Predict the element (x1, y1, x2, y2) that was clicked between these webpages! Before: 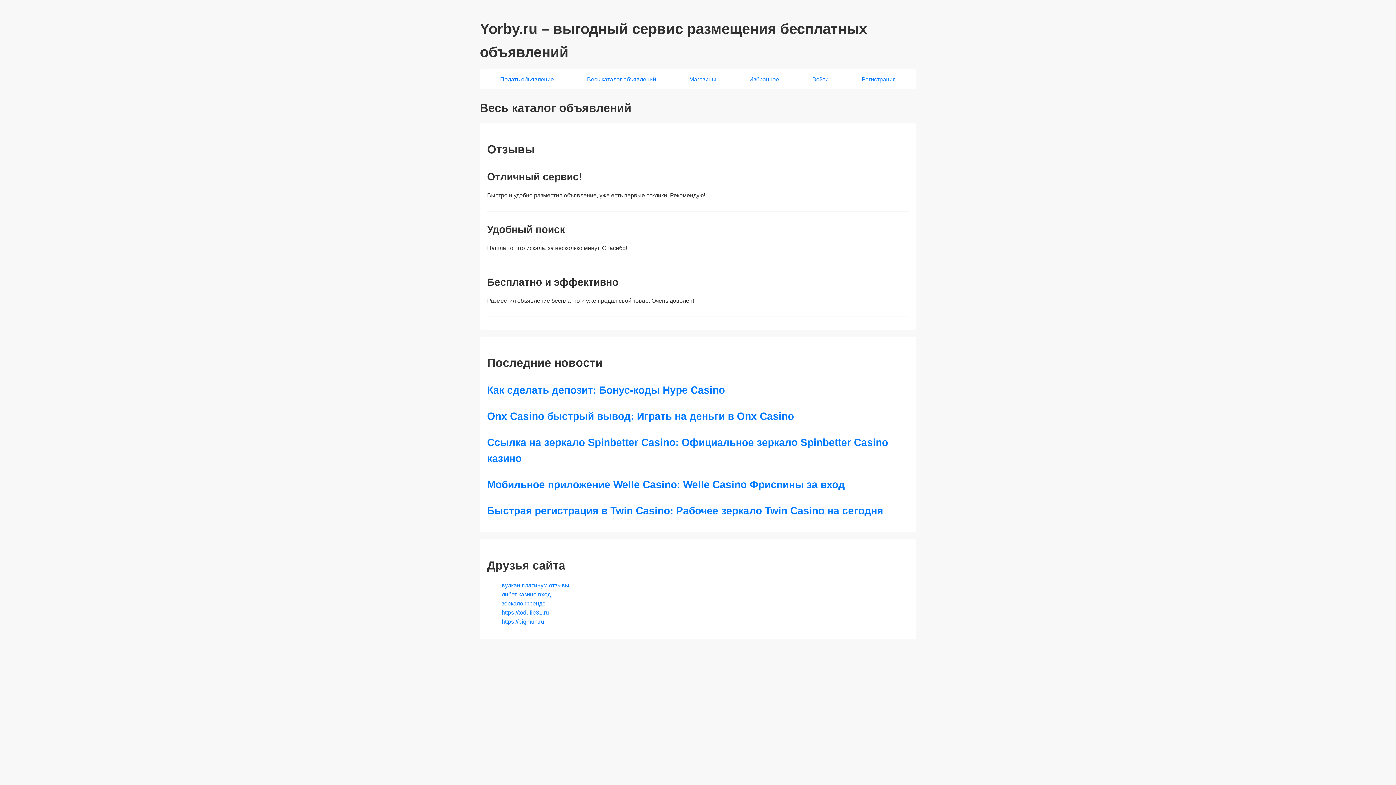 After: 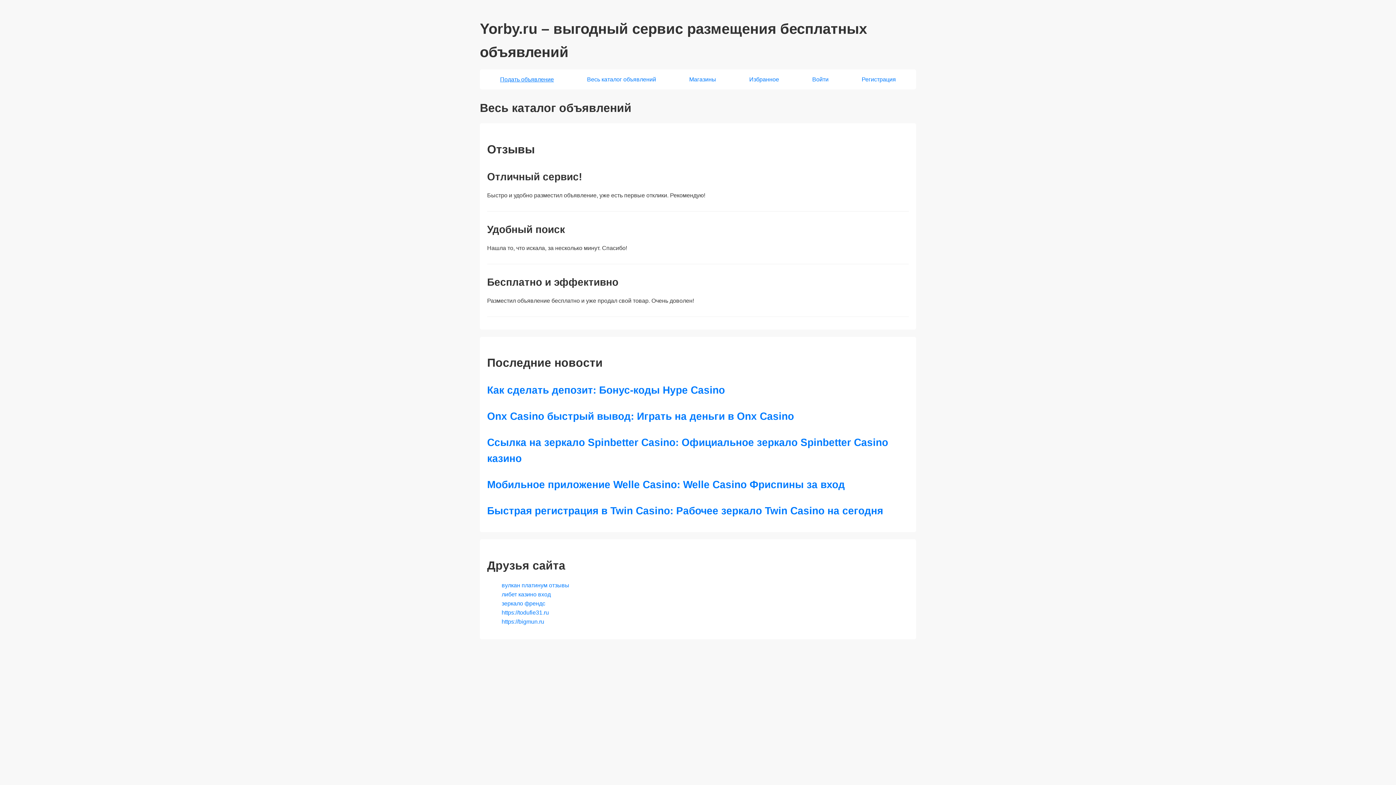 Action: bbox: (500, 76, 554, 82) label: Подать объявление